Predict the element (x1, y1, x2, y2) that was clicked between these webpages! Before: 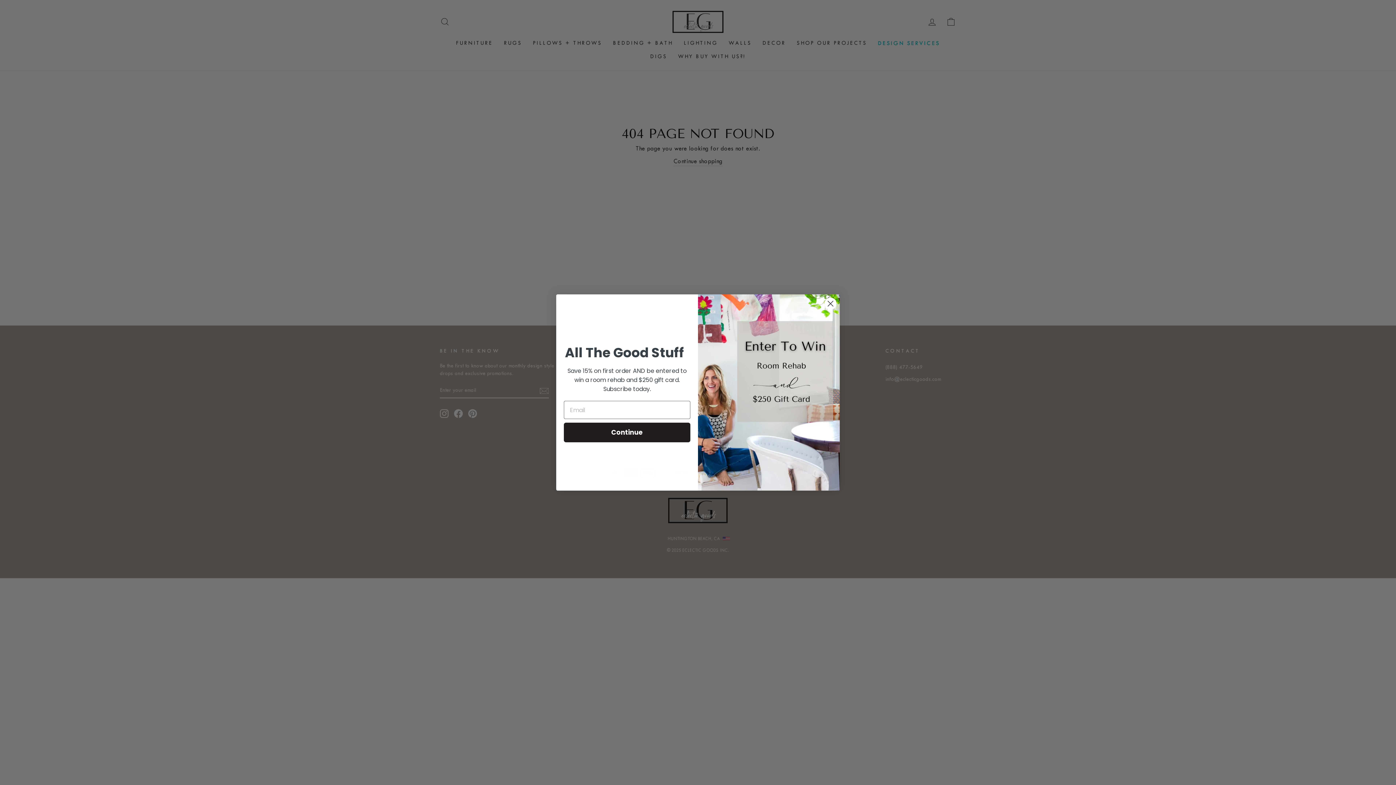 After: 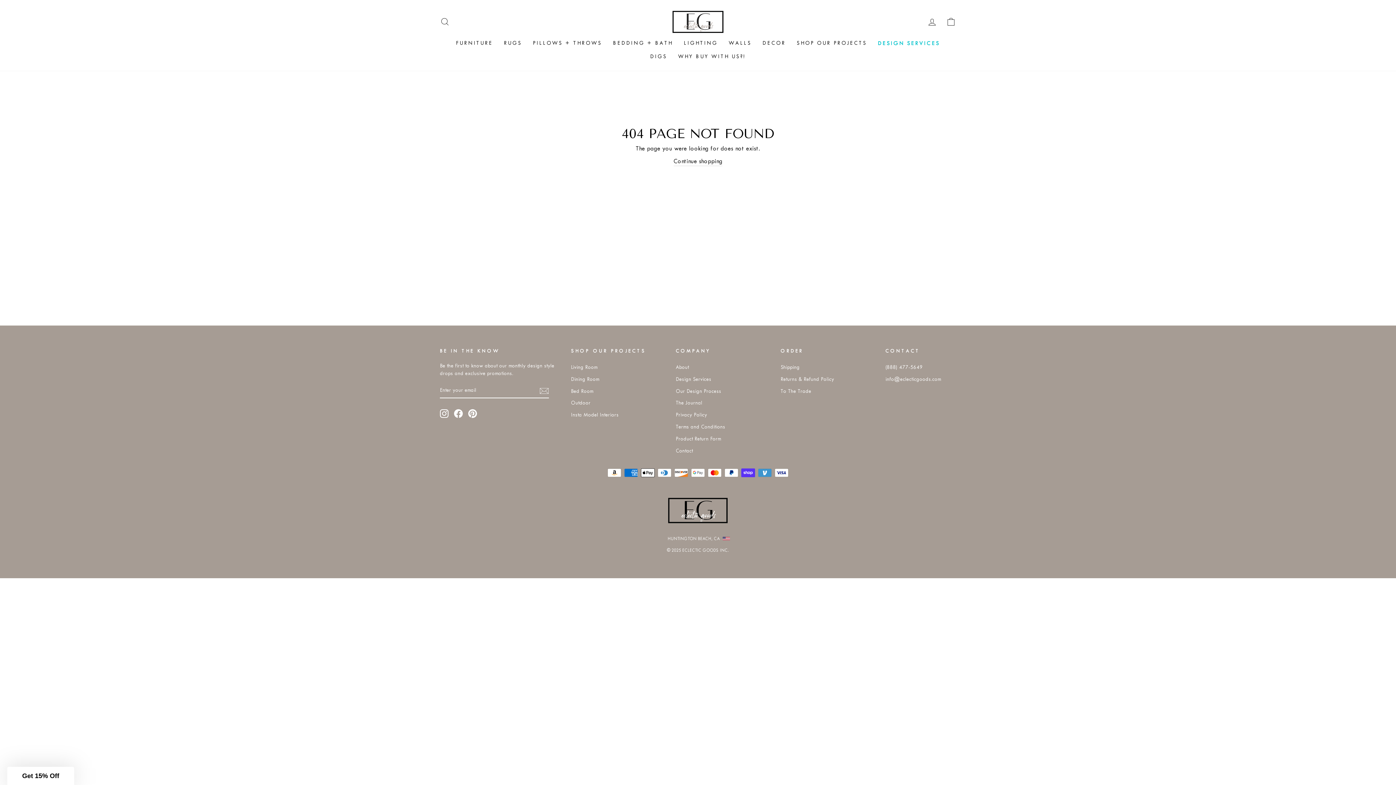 Action: label: Close dialog bbox: (824, 297, 837, 310)